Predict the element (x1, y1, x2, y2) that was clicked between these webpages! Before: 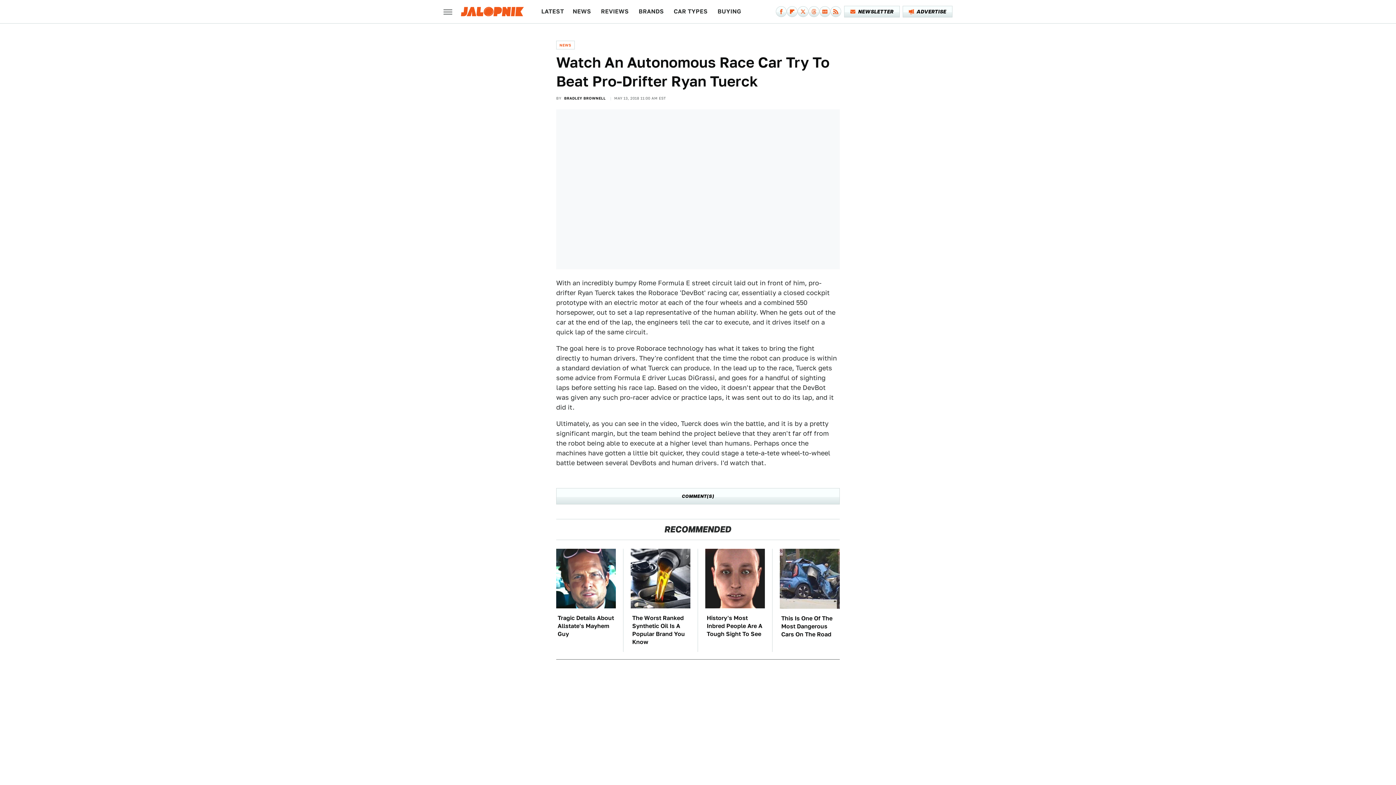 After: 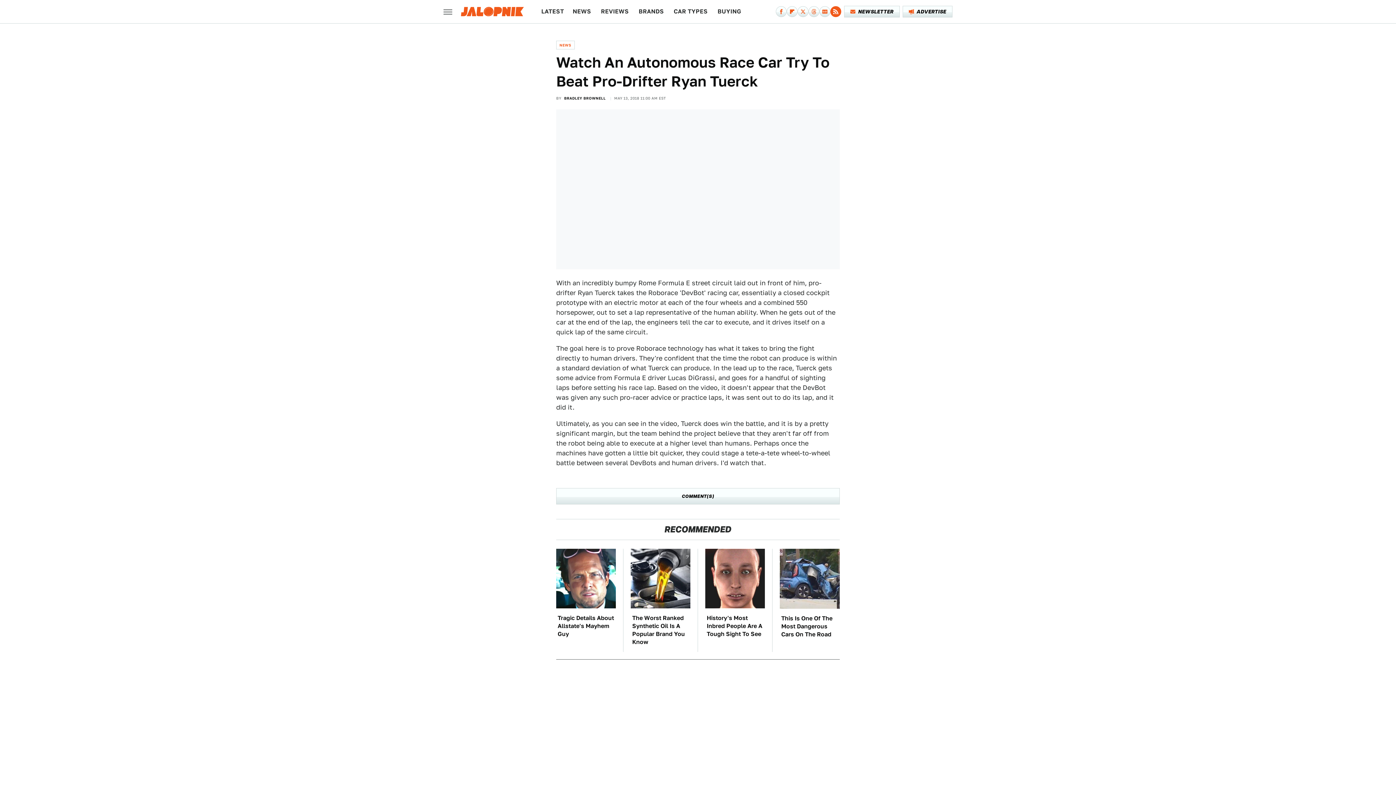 Action: label: RSS bbox: (830, 6, 841, 17)